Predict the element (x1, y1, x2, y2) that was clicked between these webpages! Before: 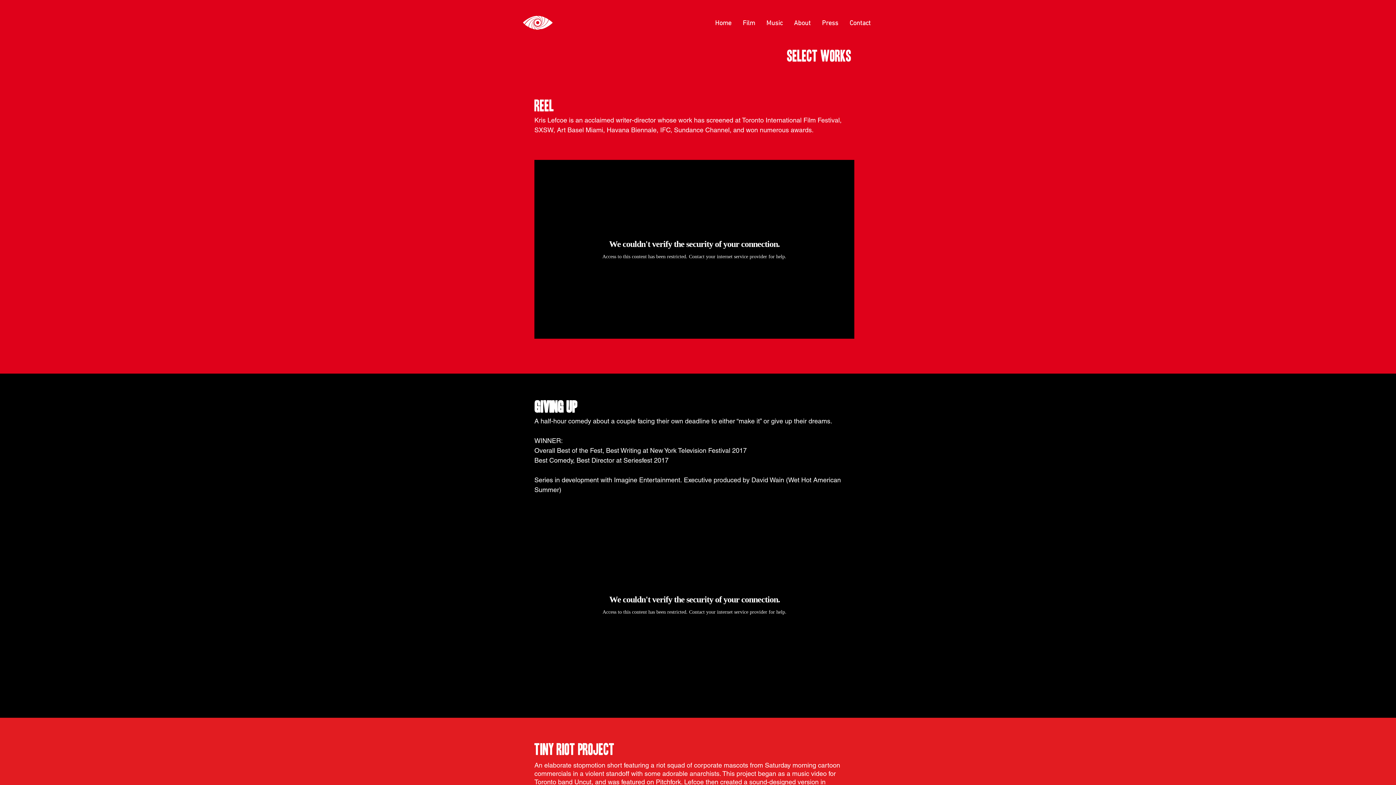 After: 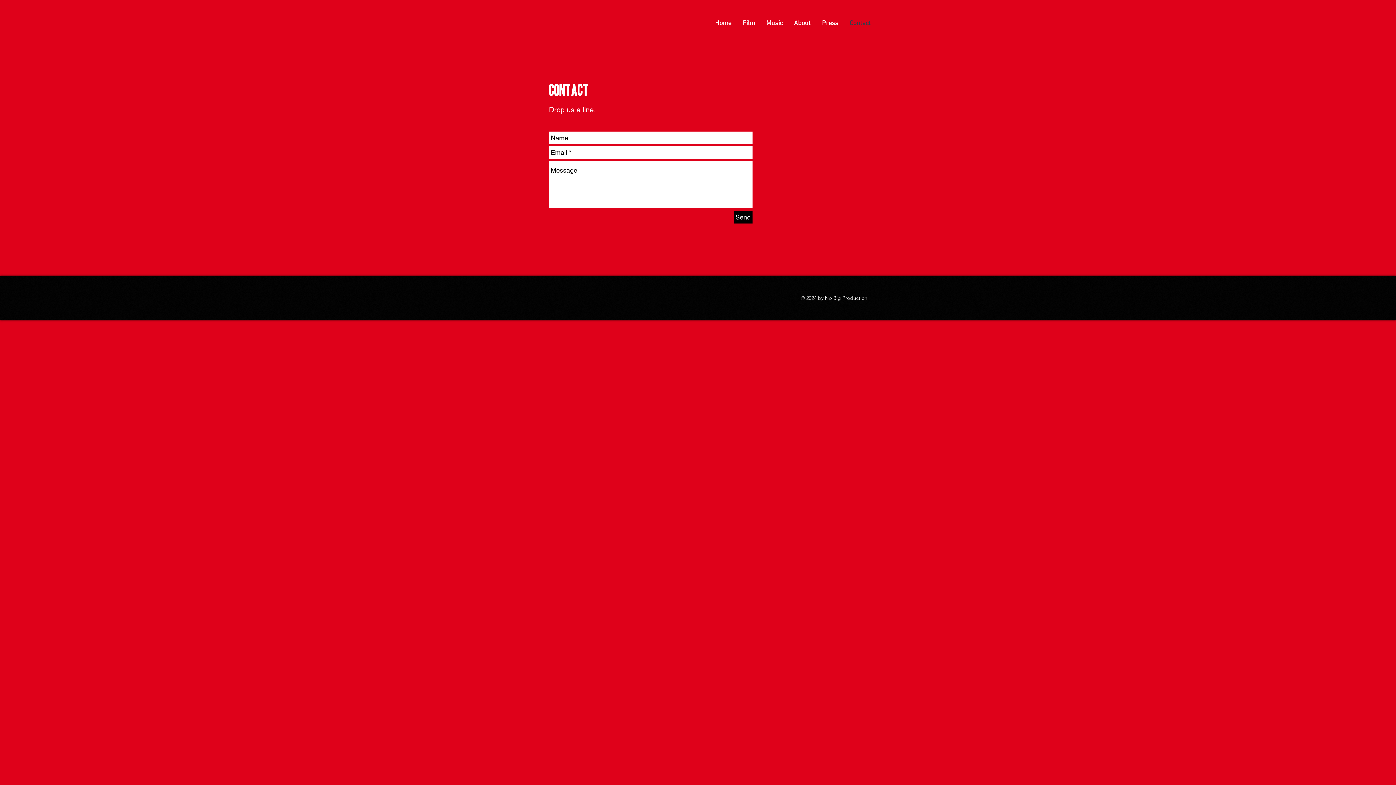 Action: label: Contact bbox: (844, 14, 876, 32)